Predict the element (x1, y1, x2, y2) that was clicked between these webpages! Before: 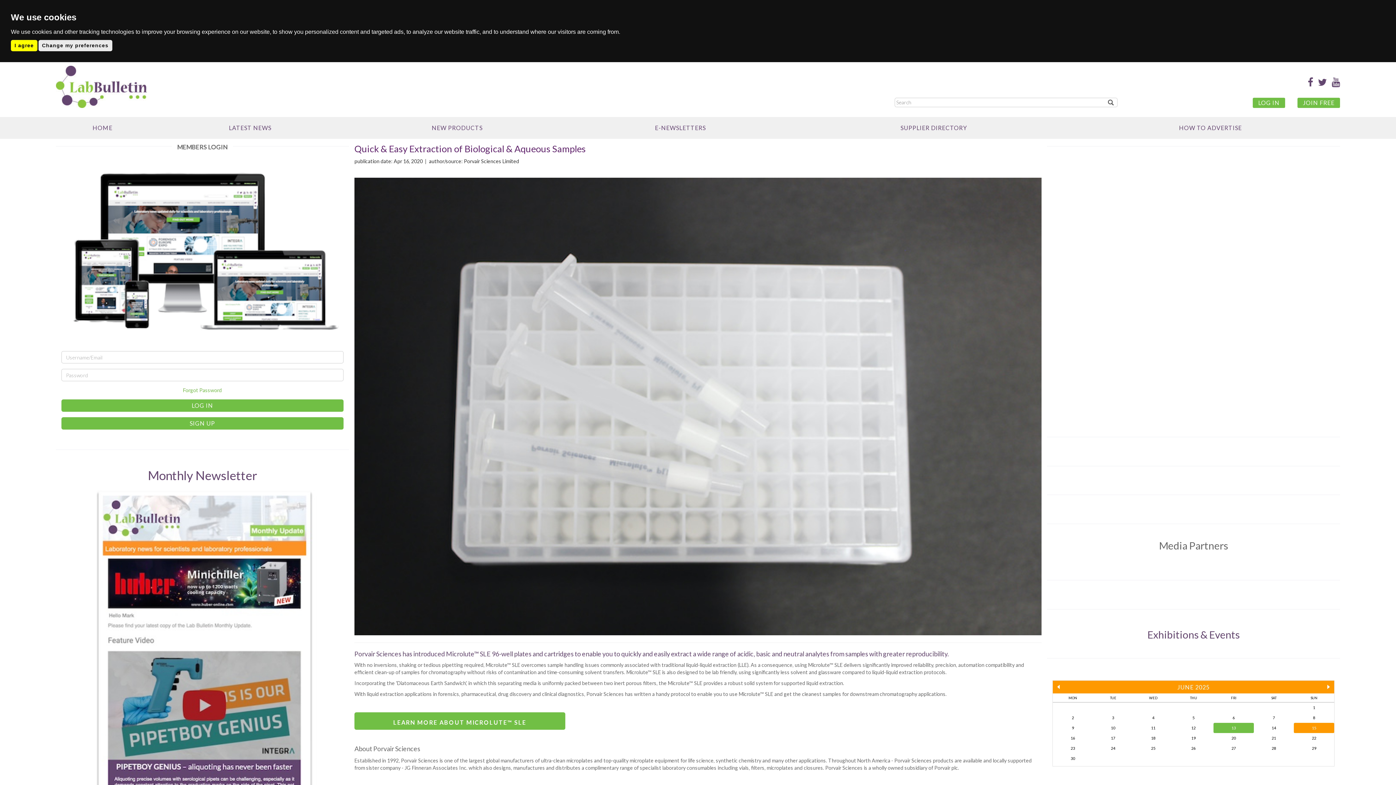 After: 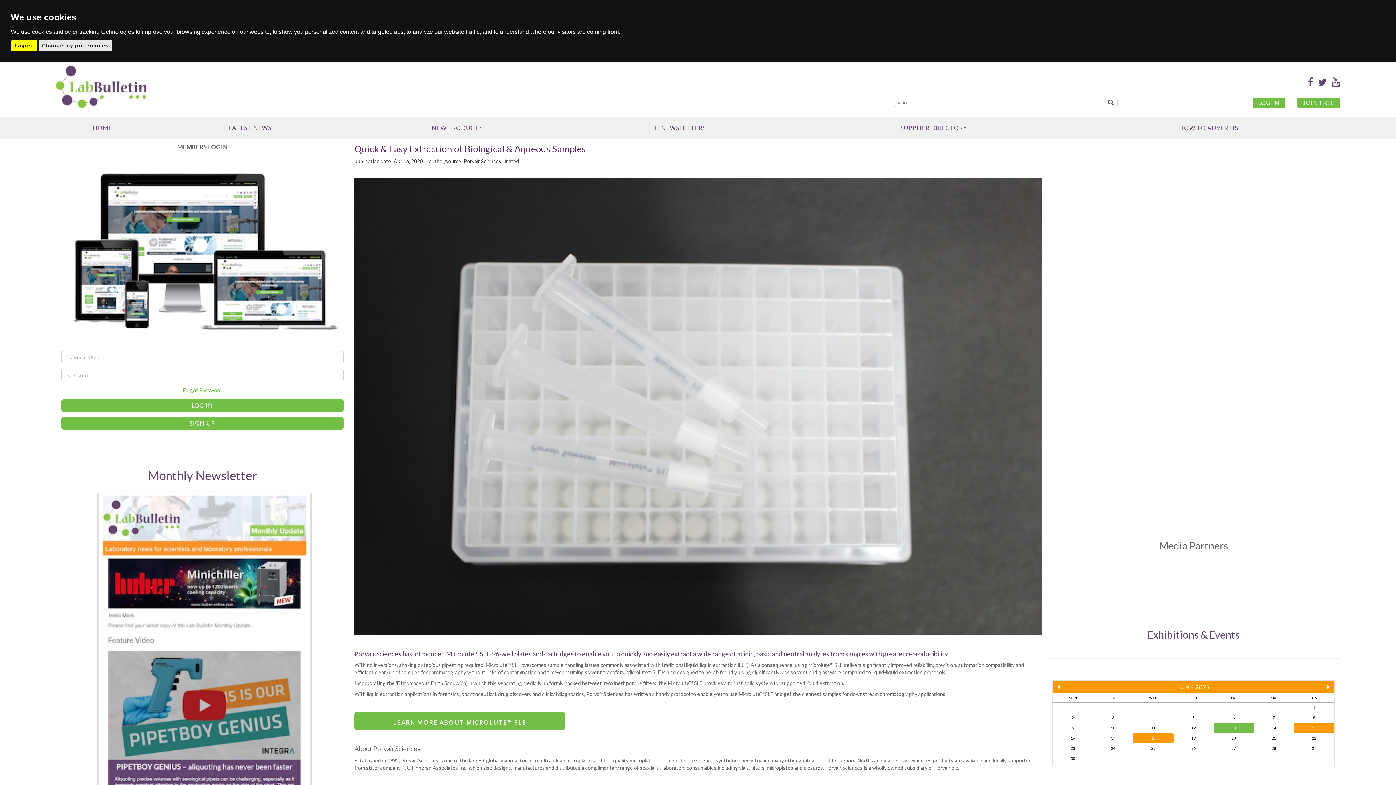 Action: bbox: (1133, 733, 1173, 743) label: 18